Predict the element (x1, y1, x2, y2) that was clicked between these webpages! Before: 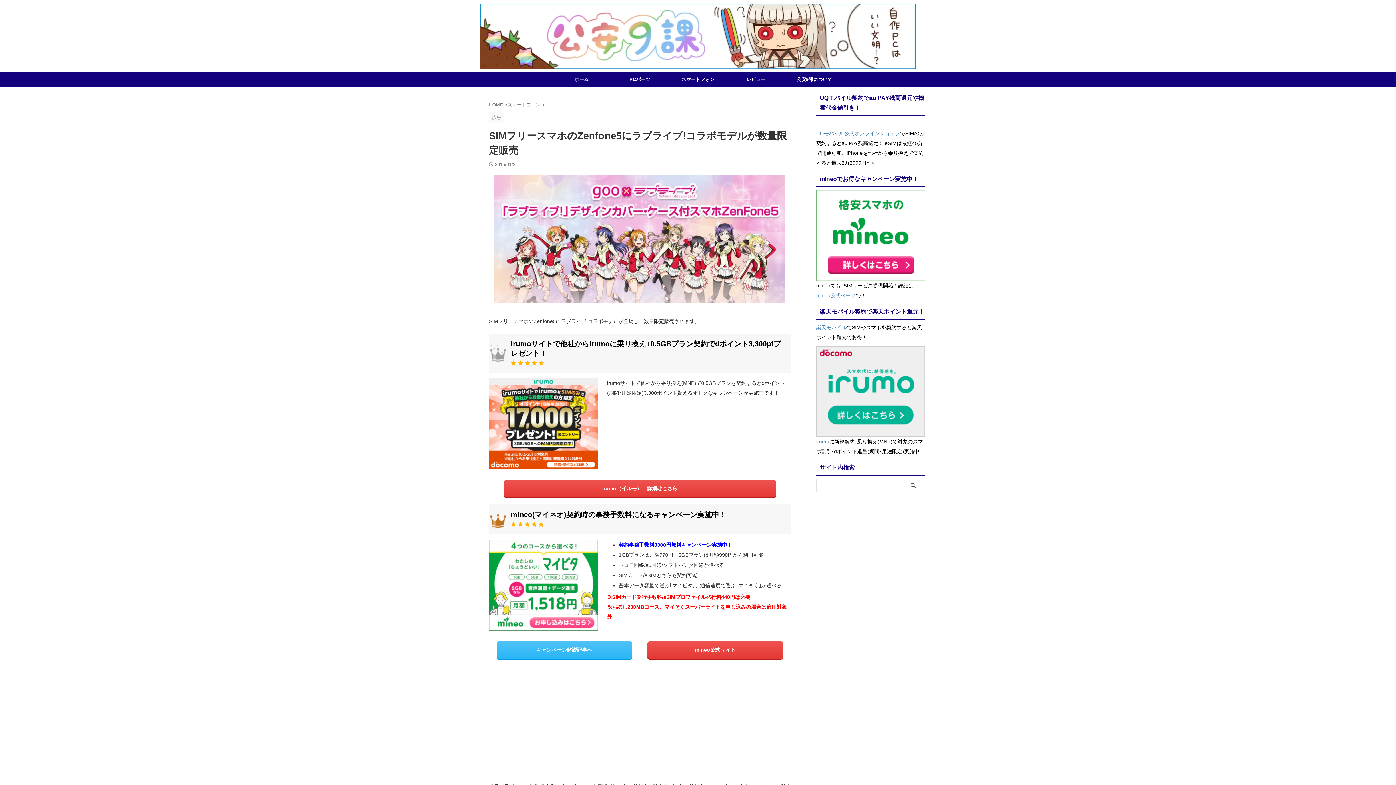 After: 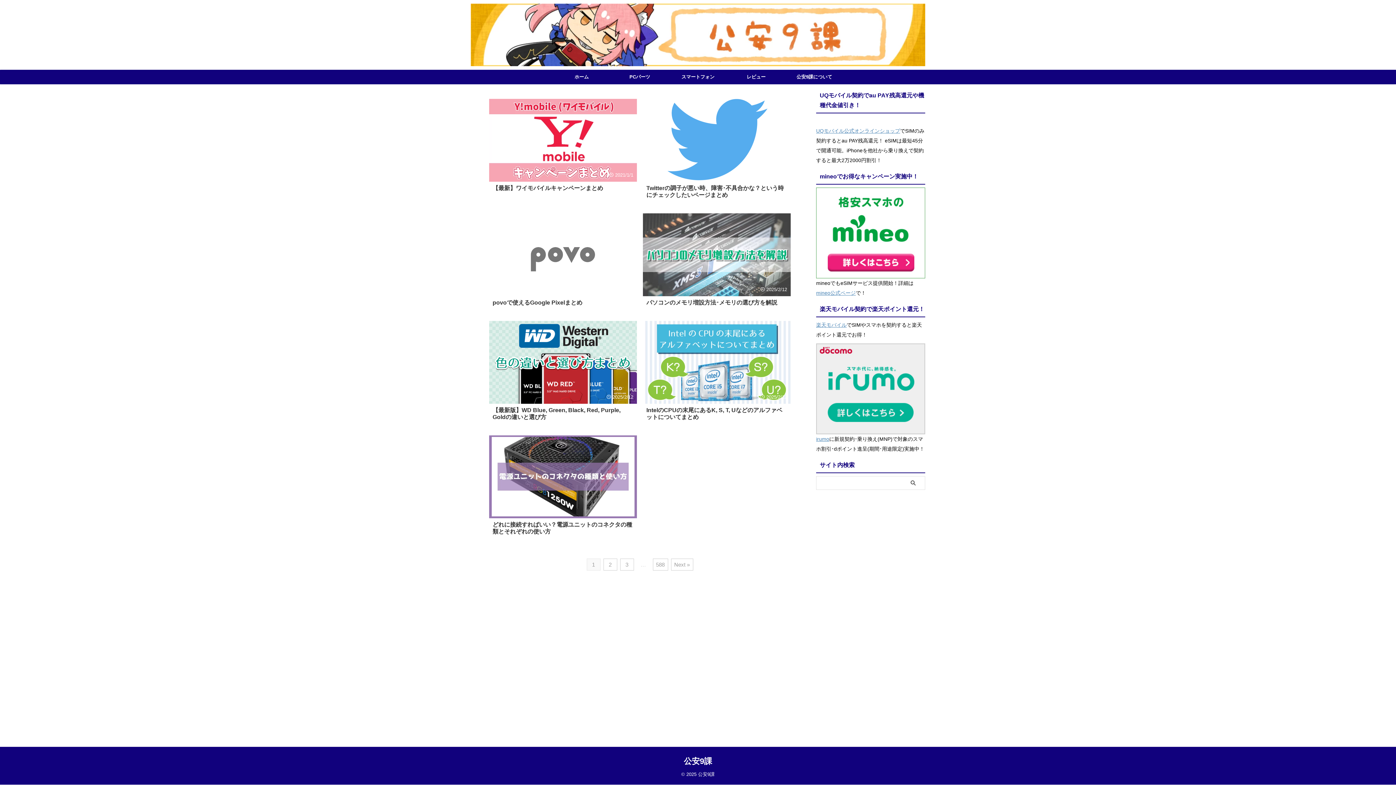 Action: bbox: (0, 3, 1396, 68)